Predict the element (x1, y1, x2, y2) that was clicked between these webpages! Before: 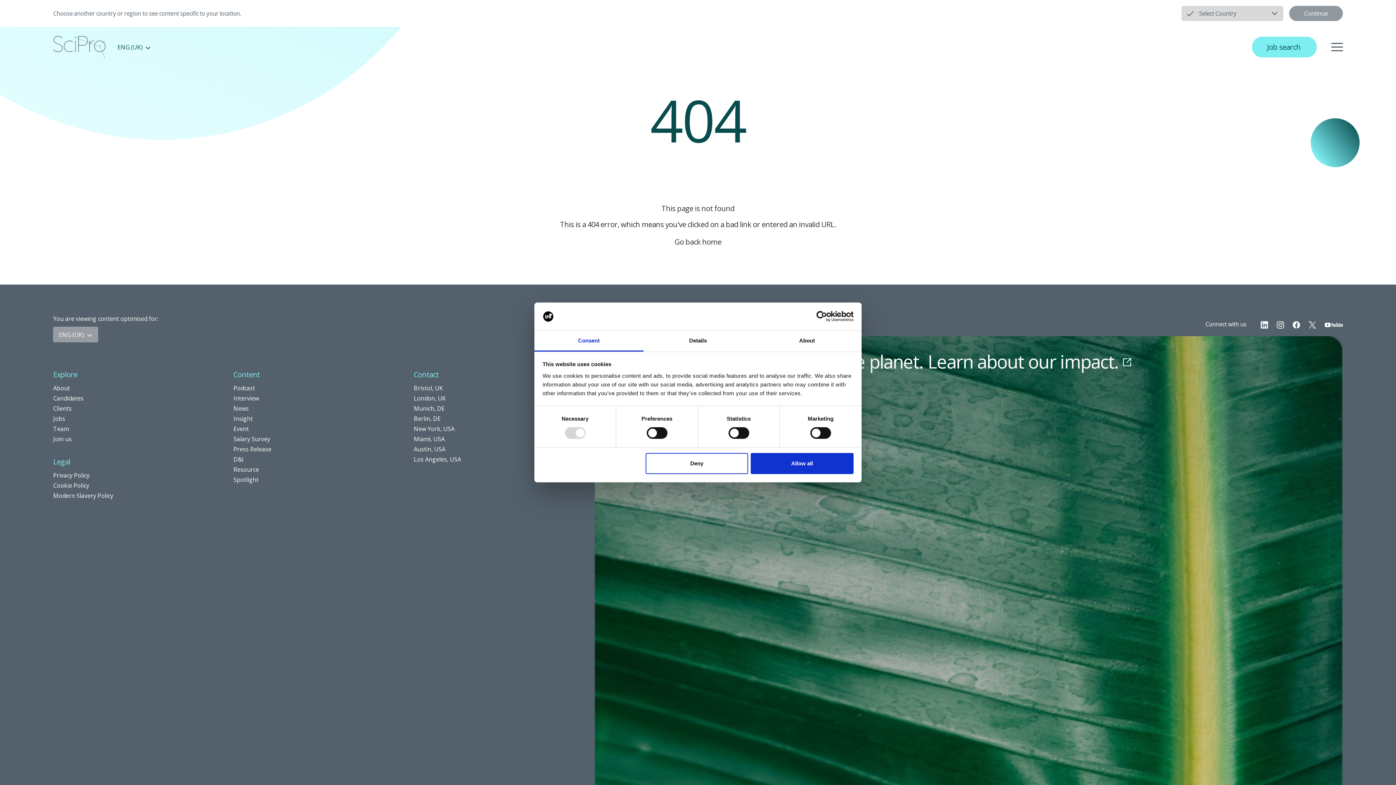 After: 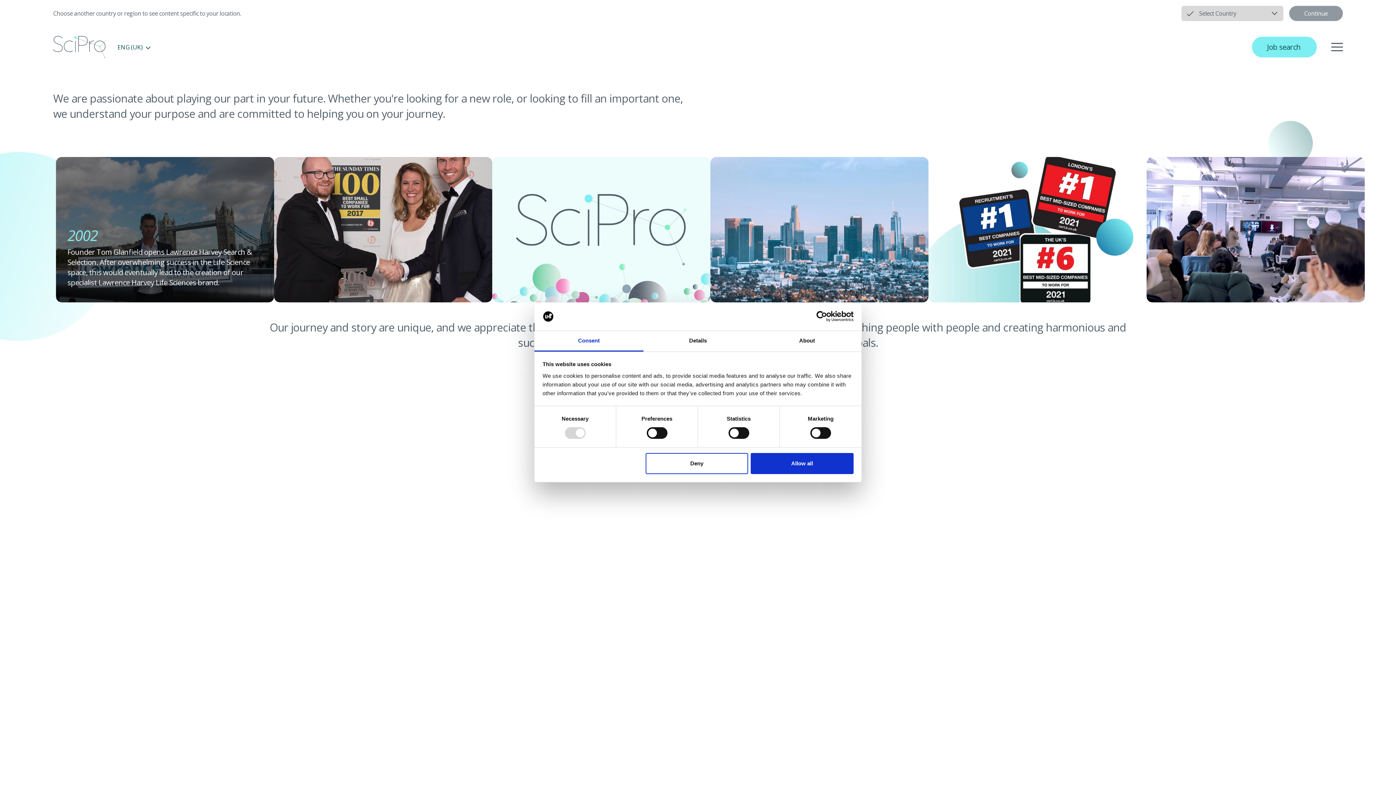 Action: label: About bbox: (48, 383, 229, 393)